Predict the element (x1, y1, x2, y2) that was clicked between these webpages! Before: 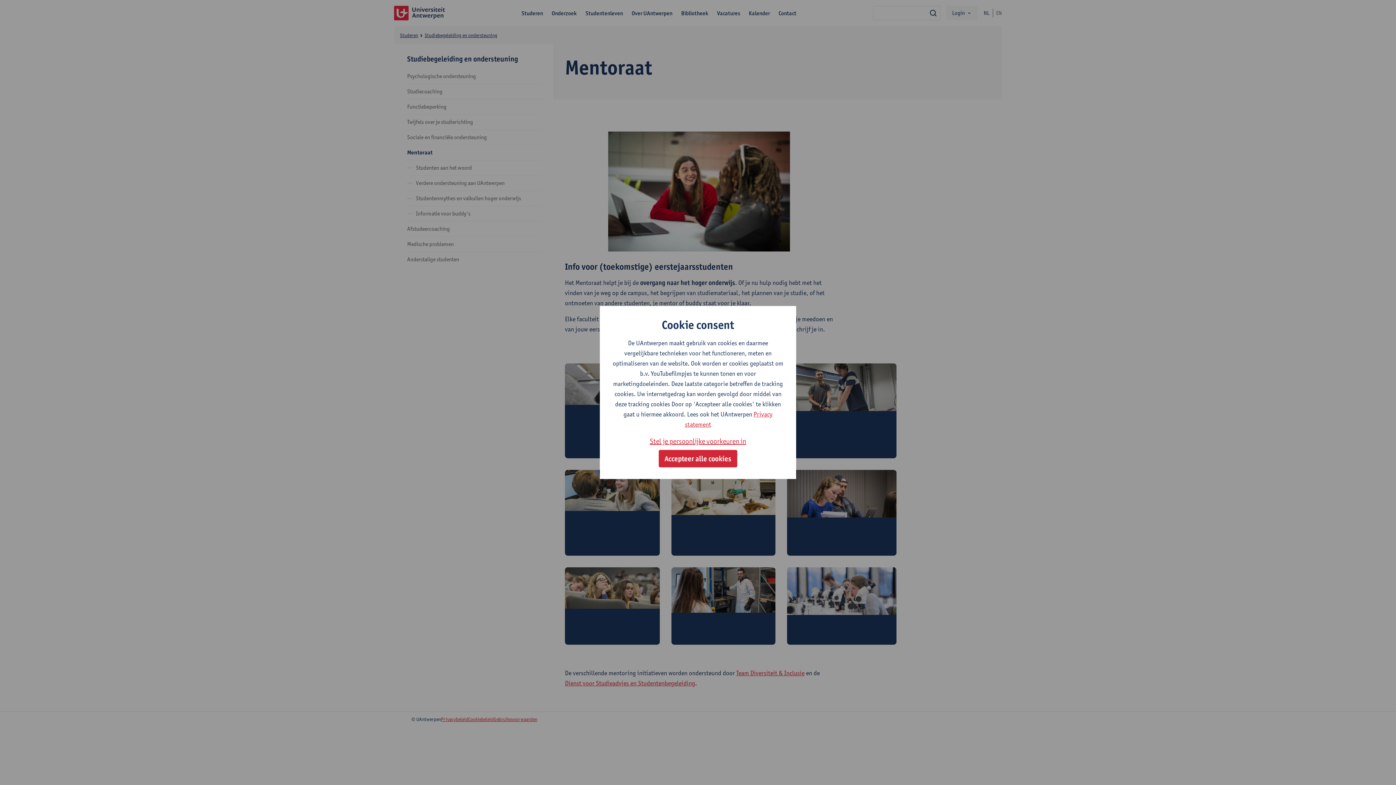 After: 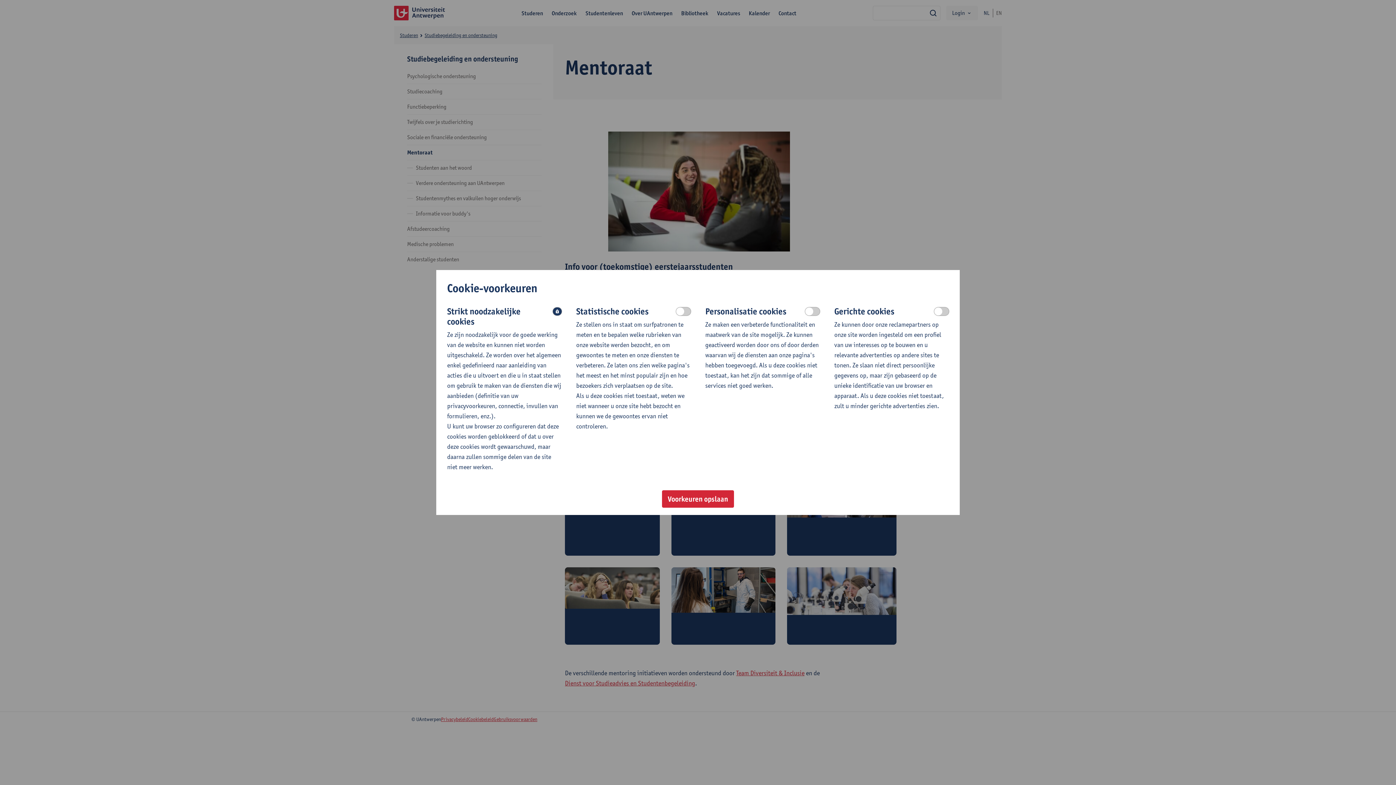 Action: label: Stel je persoonlijke voorkeuren in bbox: (650, 435, 746, 447)